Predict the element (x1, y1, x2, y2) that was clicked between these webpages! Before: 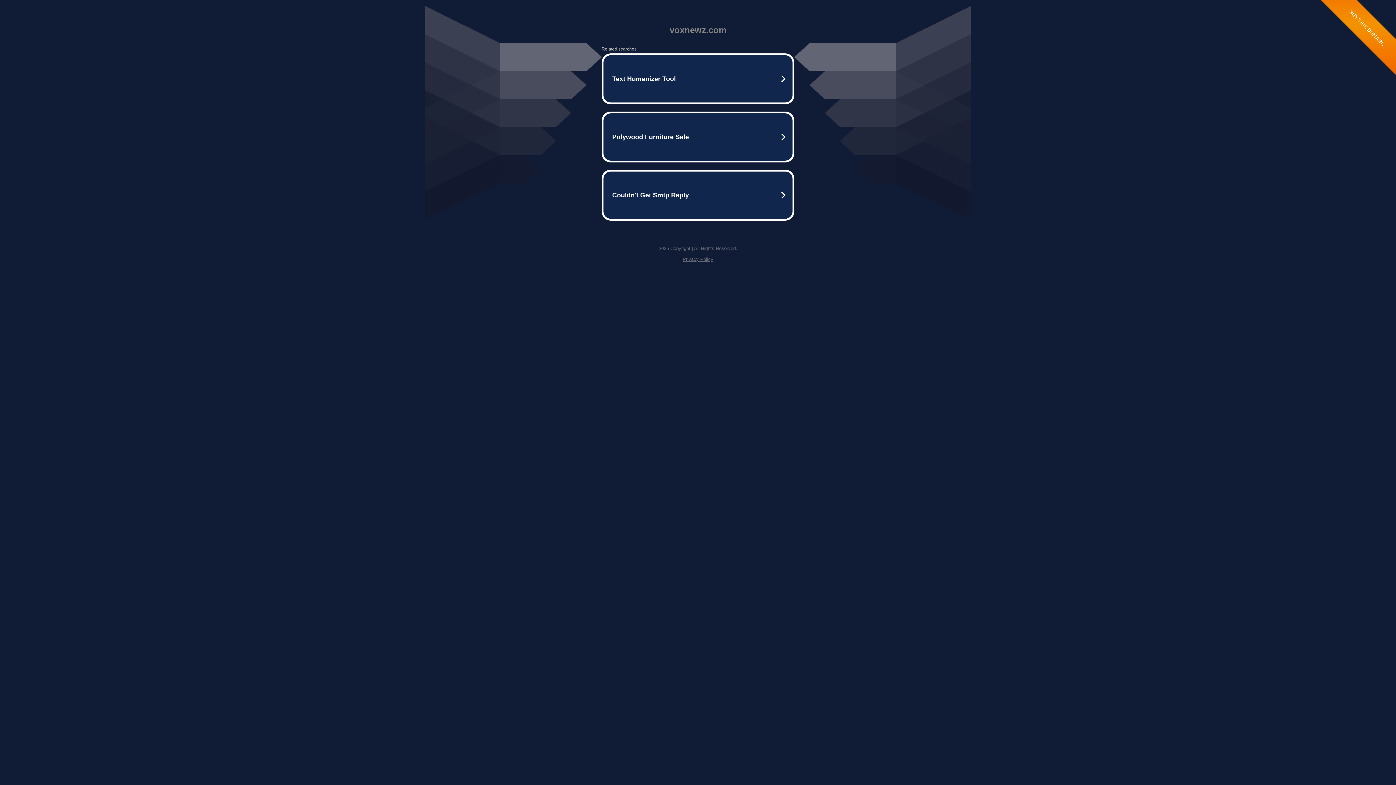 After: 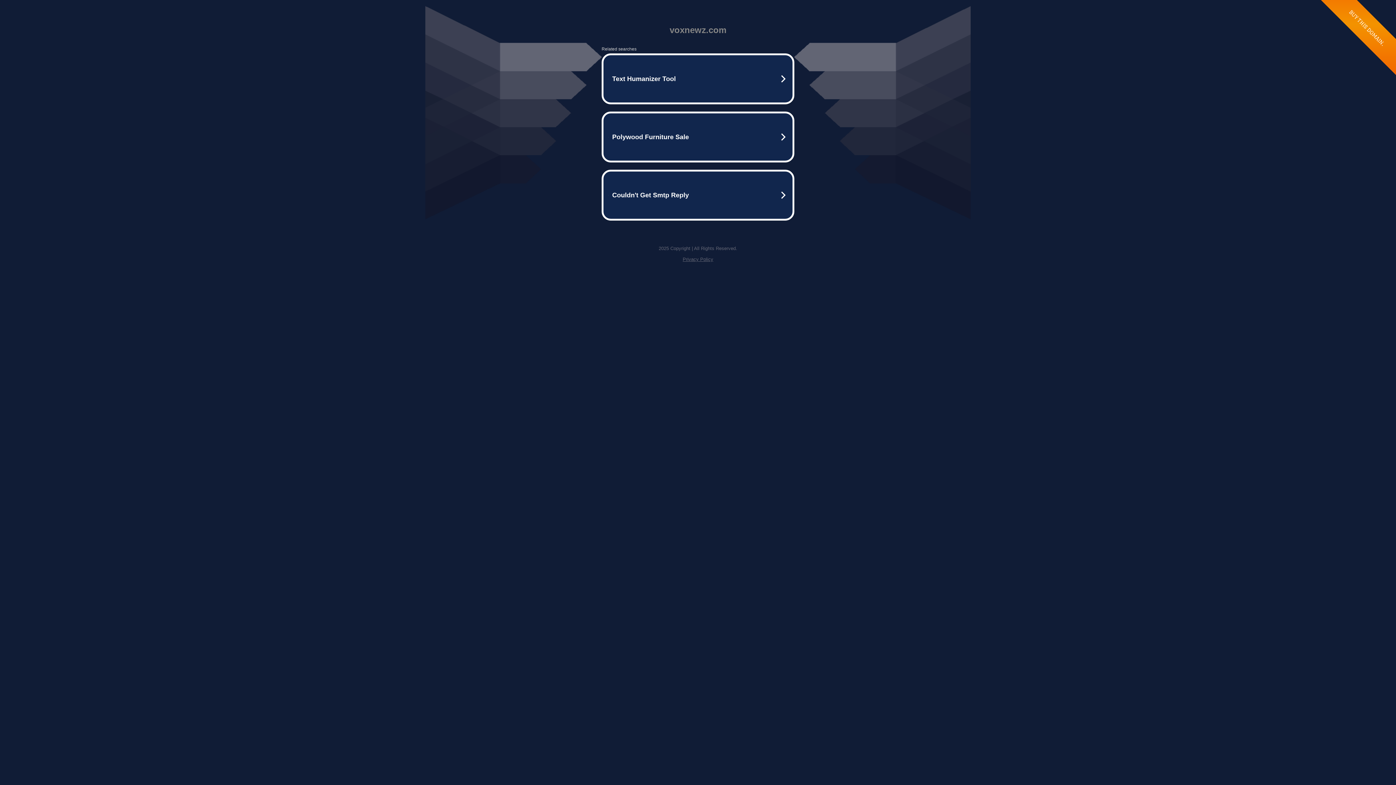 Action: label: Privacy Policy bbox: (682, 256, 713, 262)